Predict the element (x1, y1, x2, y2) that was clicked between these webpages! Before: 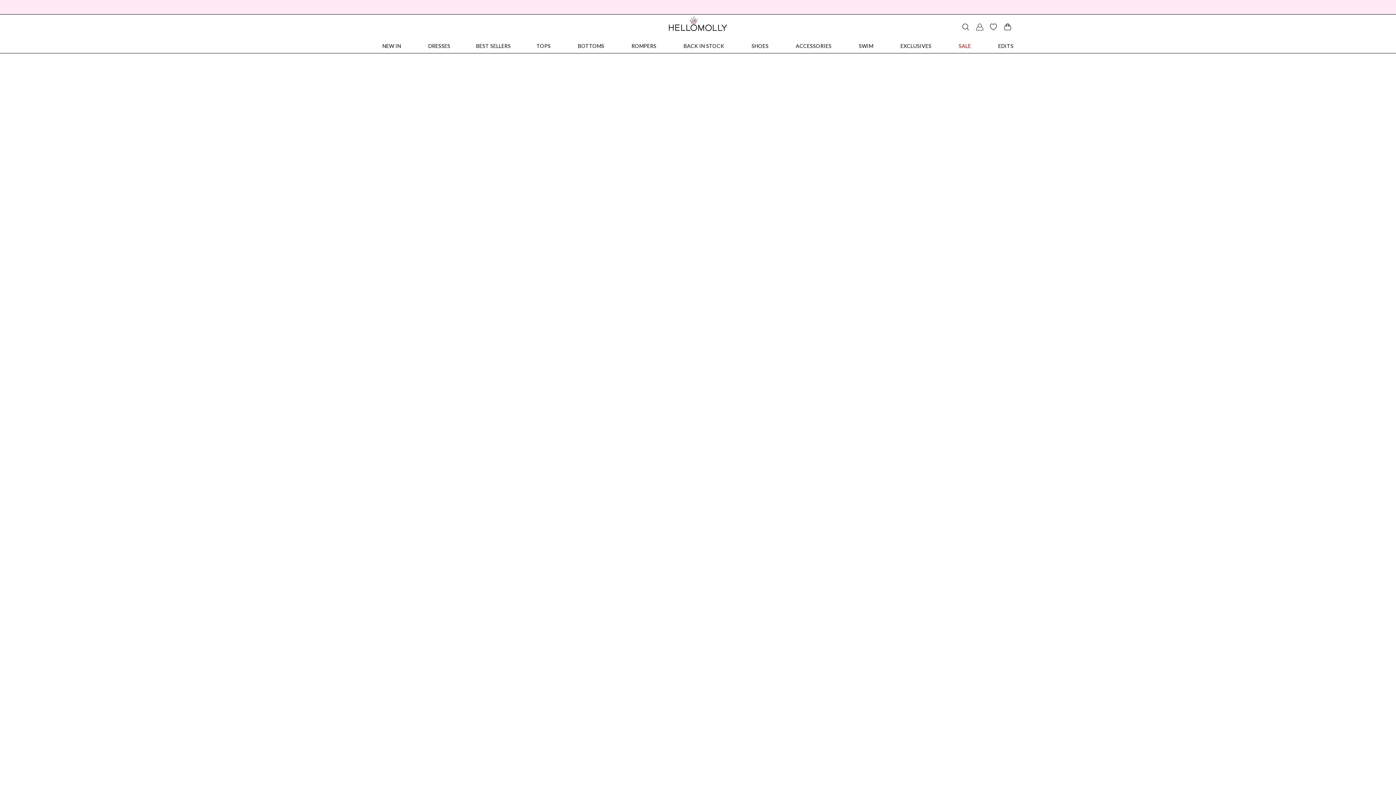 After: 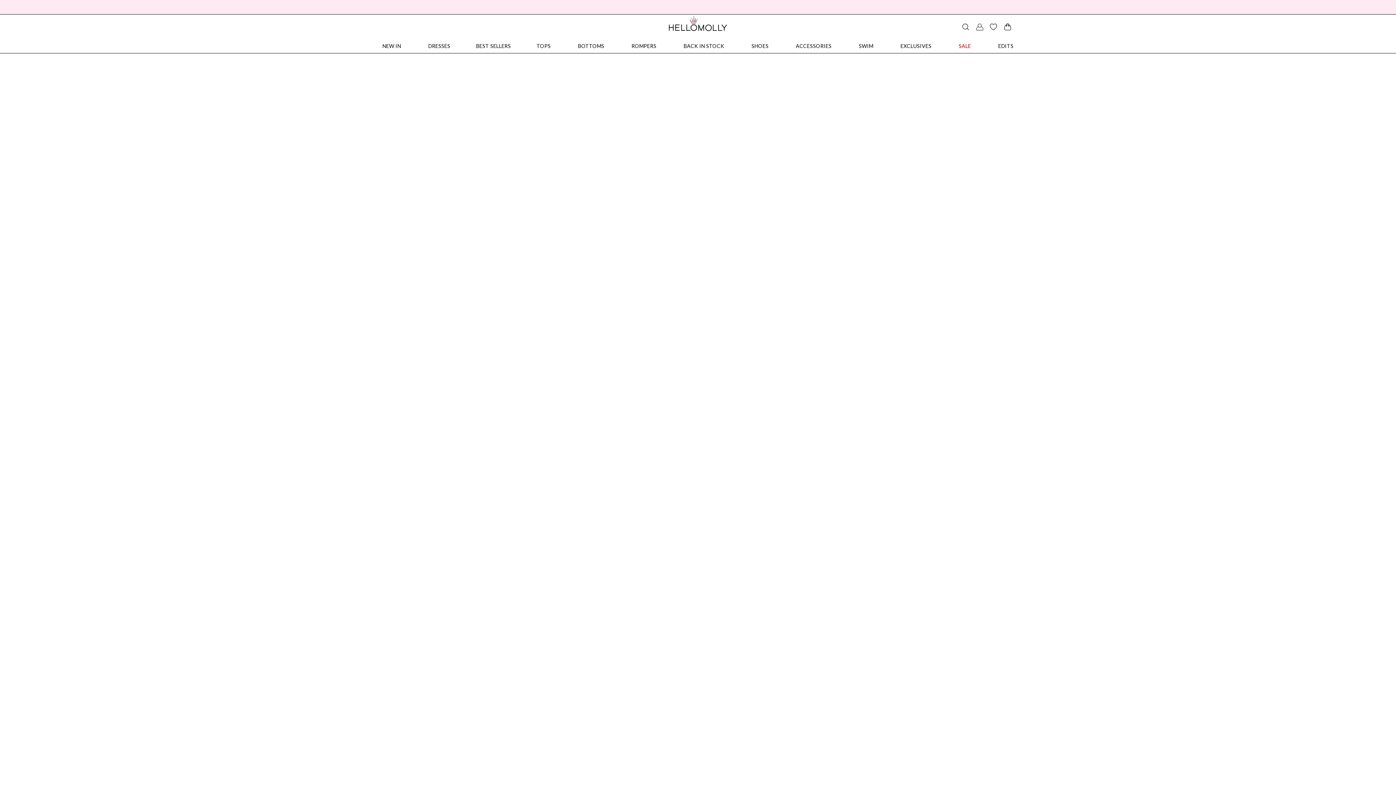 Action: label: EDITS bbox: (991, 38, 1013, 53)